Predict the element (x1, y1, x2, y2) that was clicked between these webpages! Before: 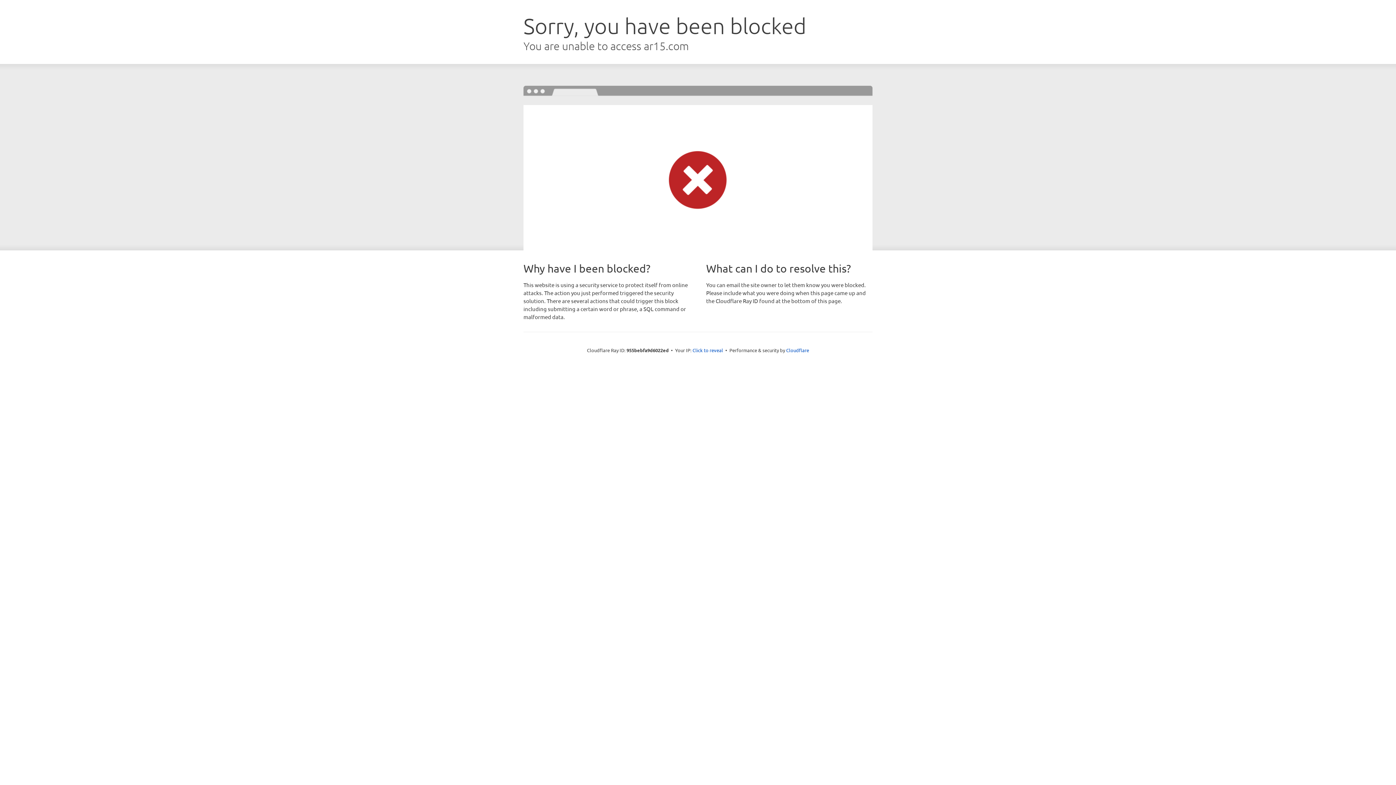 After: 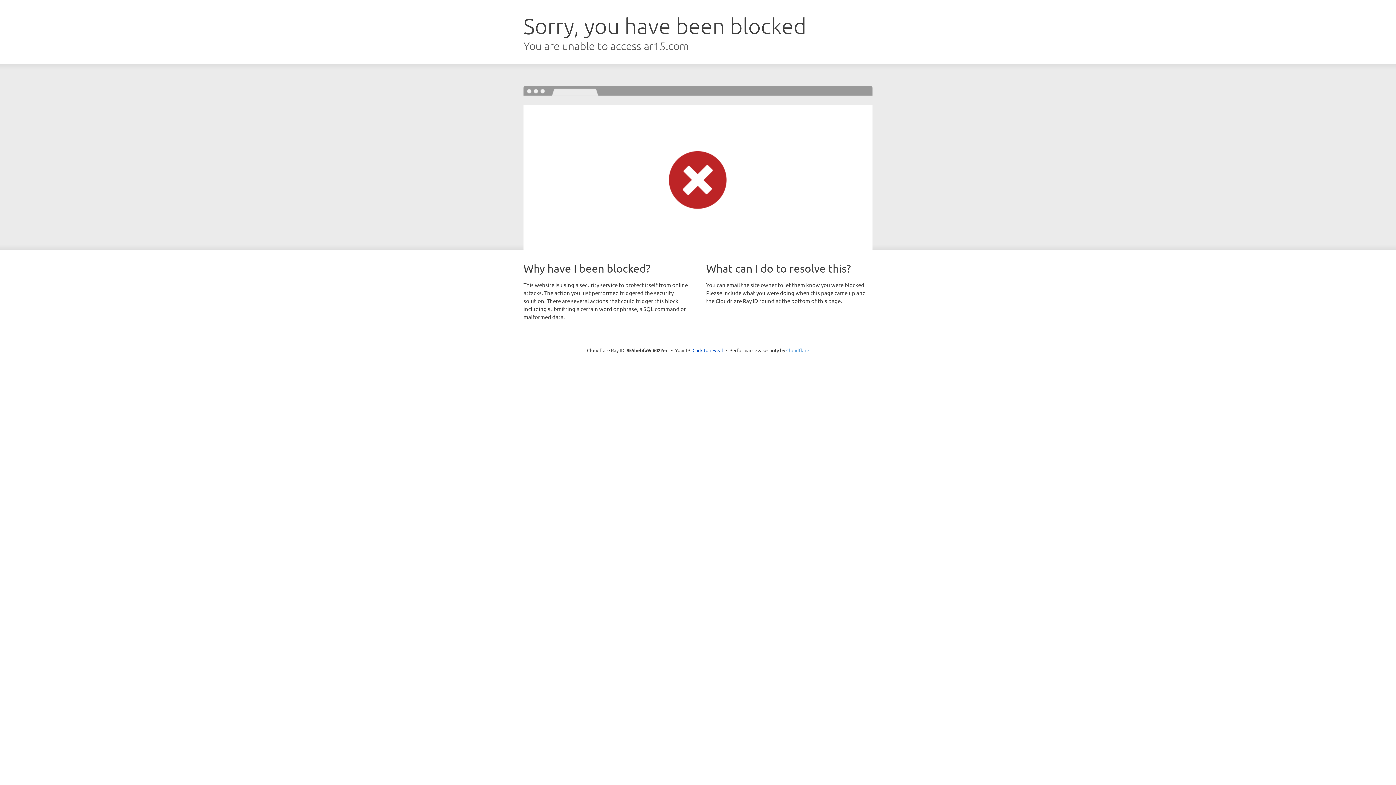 Action: label: Cloudflare bbox: (786, 347, 809, 353)